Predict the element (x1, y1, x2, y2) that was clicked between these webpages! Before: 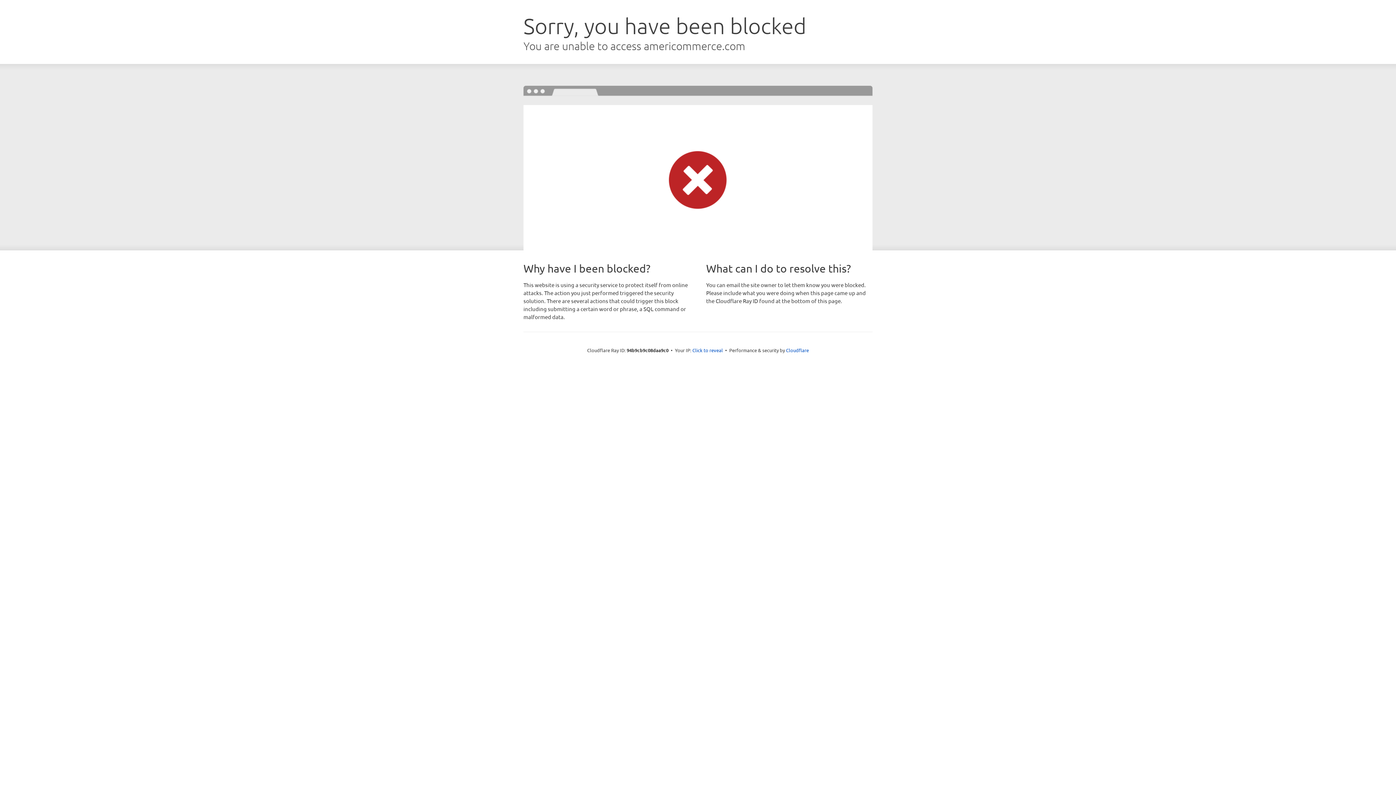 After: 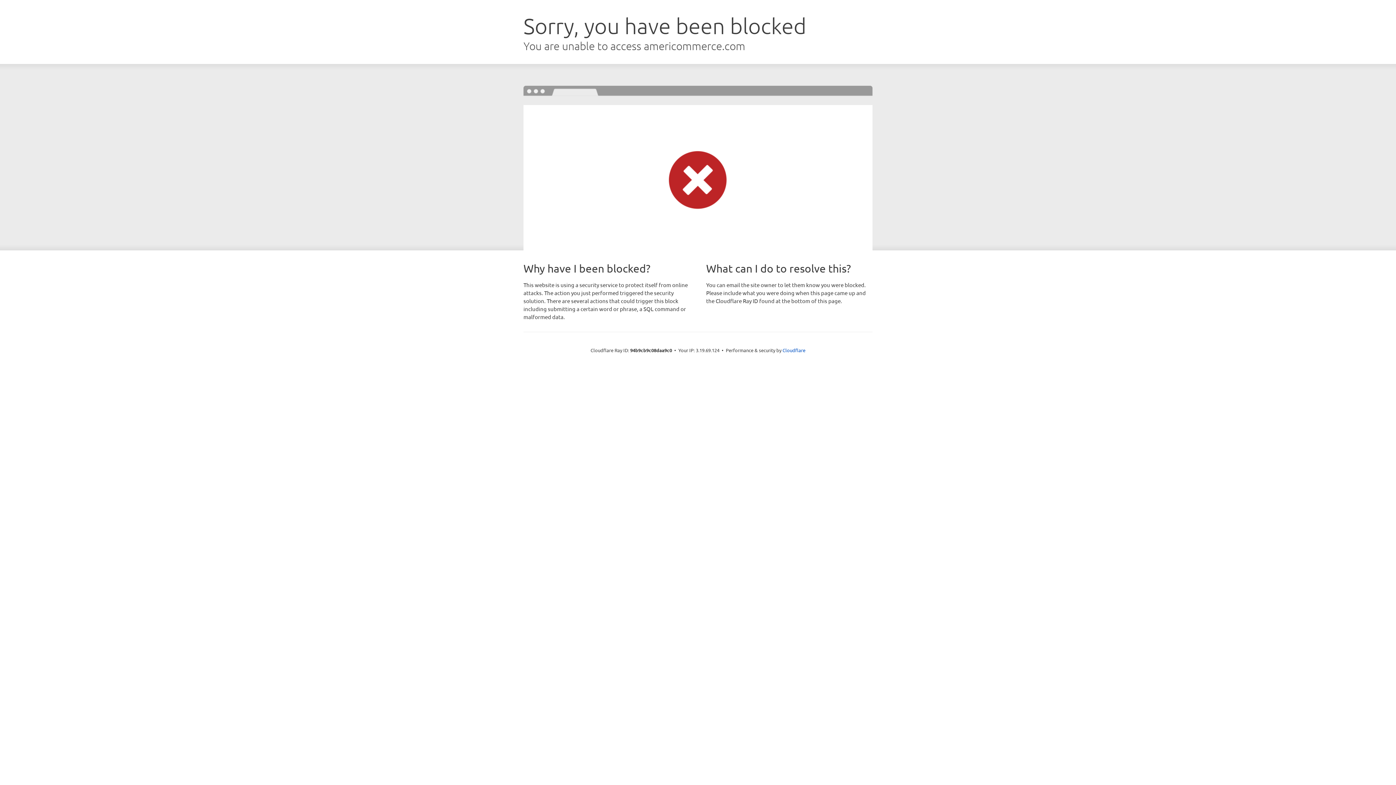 Action: label: Click to reveal bbox: (692, 346, 723, 353)